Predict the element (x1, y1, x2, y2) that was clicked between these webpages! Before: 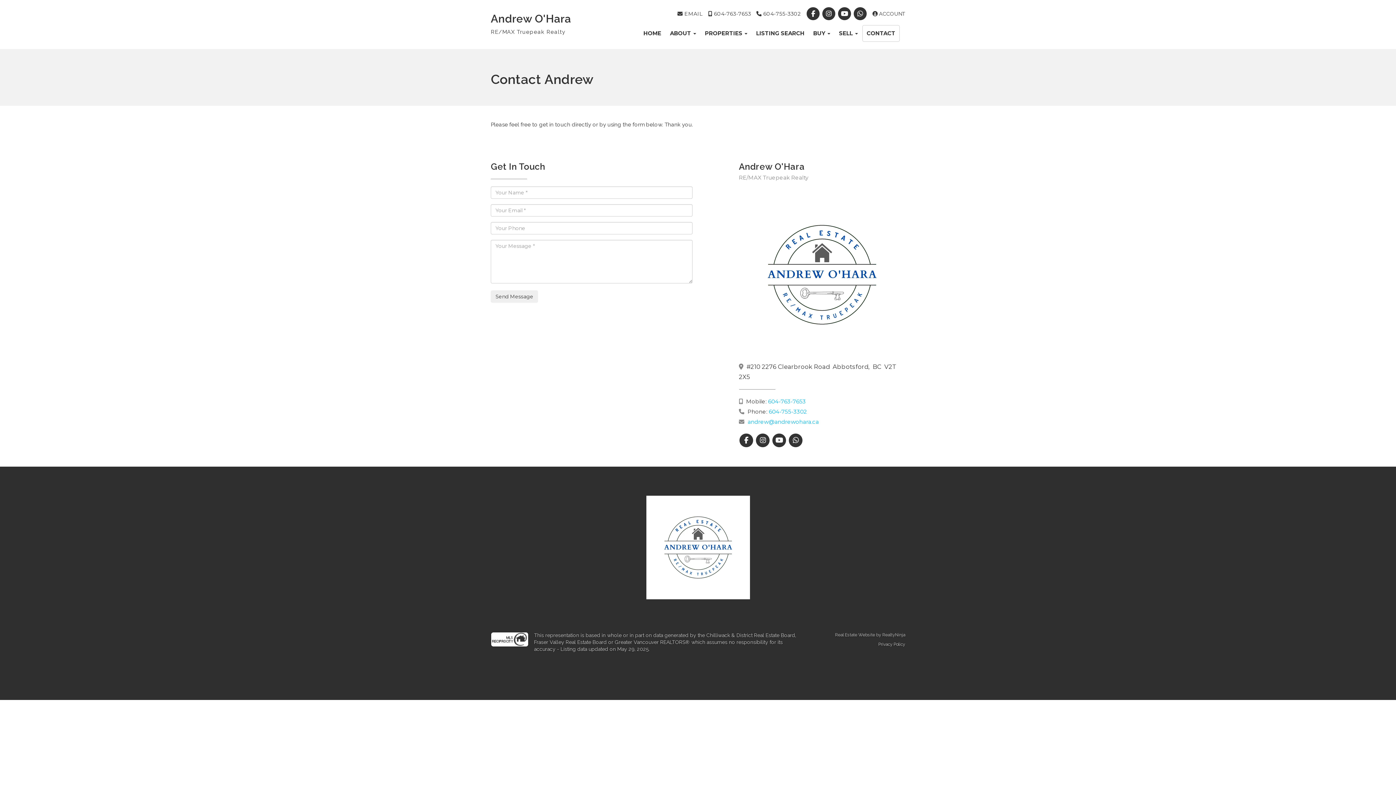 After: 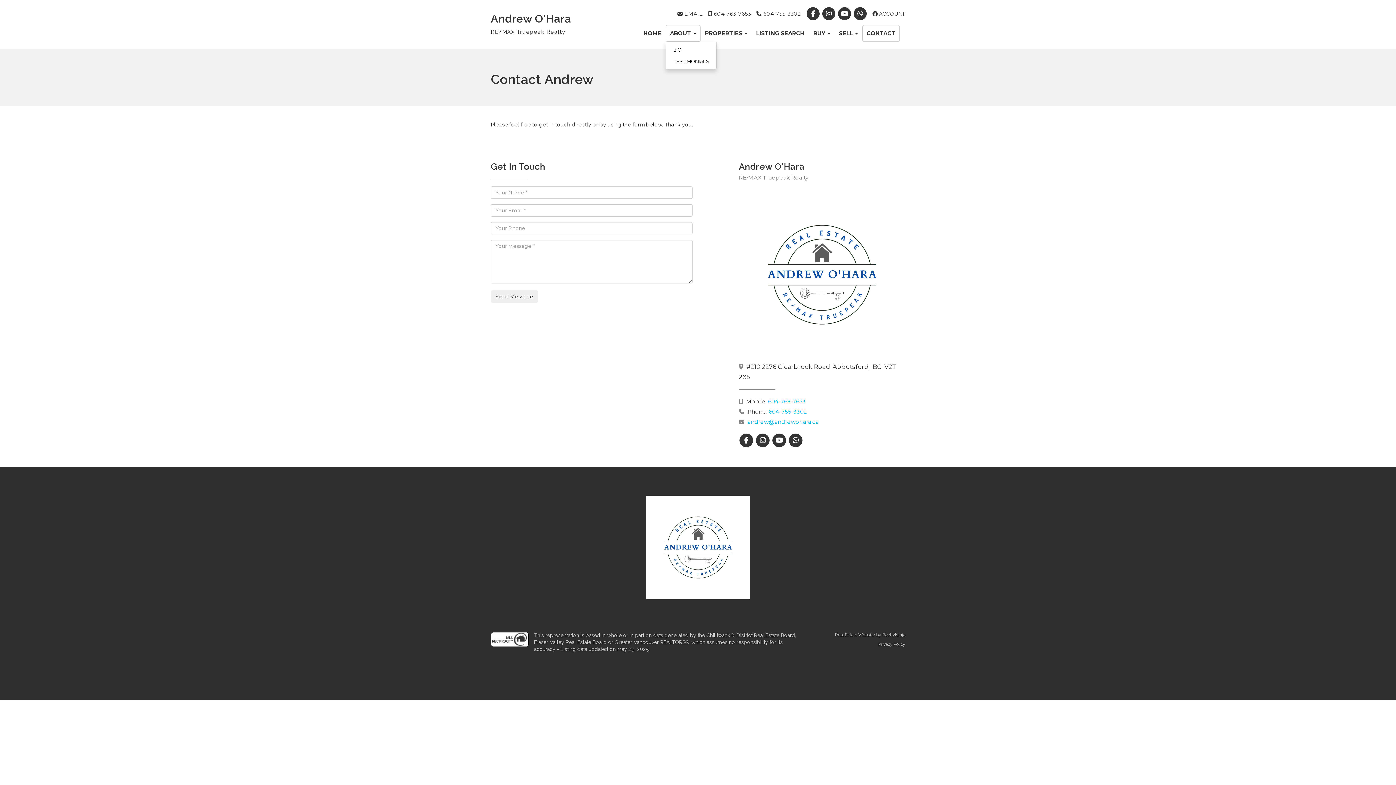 Action: label: ABOUT  bbox: (665, 25, 700, 41)